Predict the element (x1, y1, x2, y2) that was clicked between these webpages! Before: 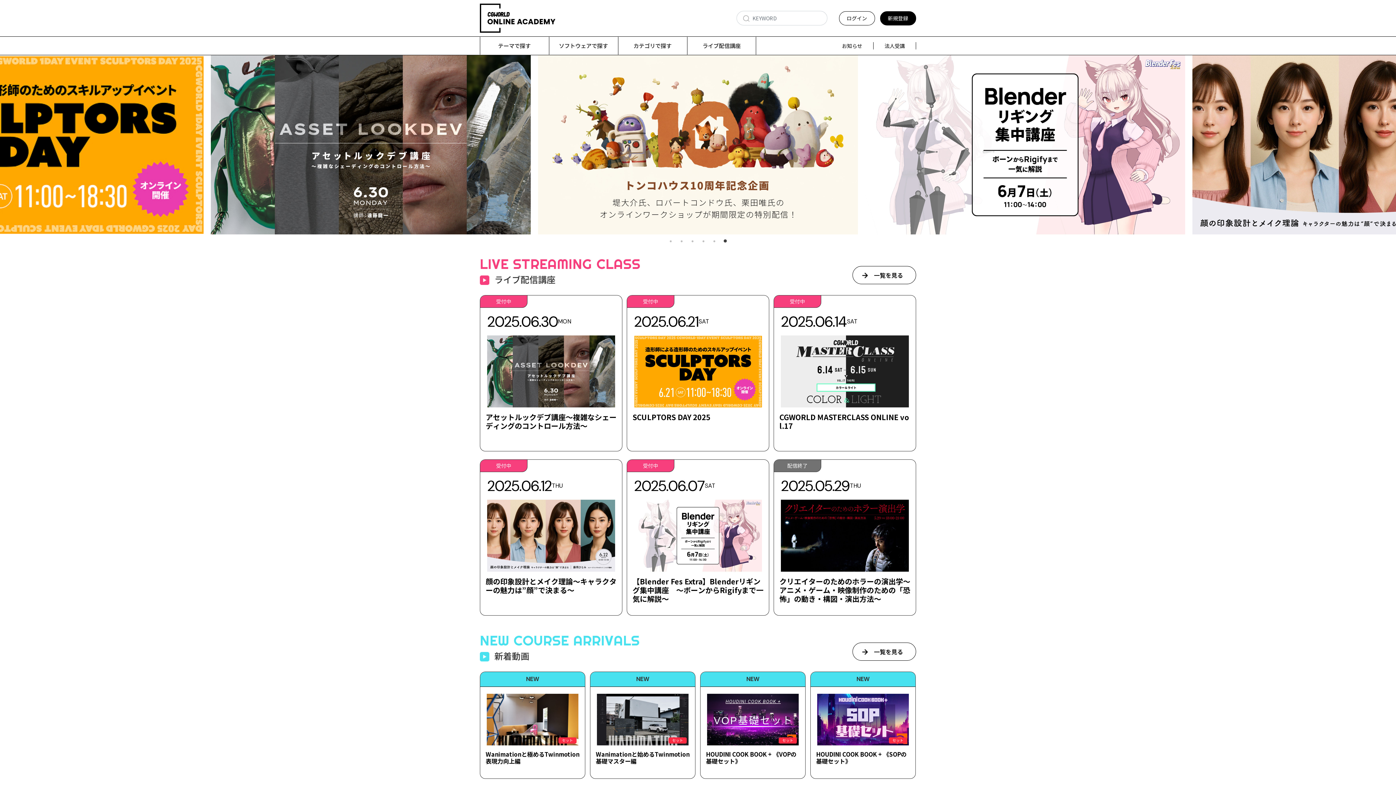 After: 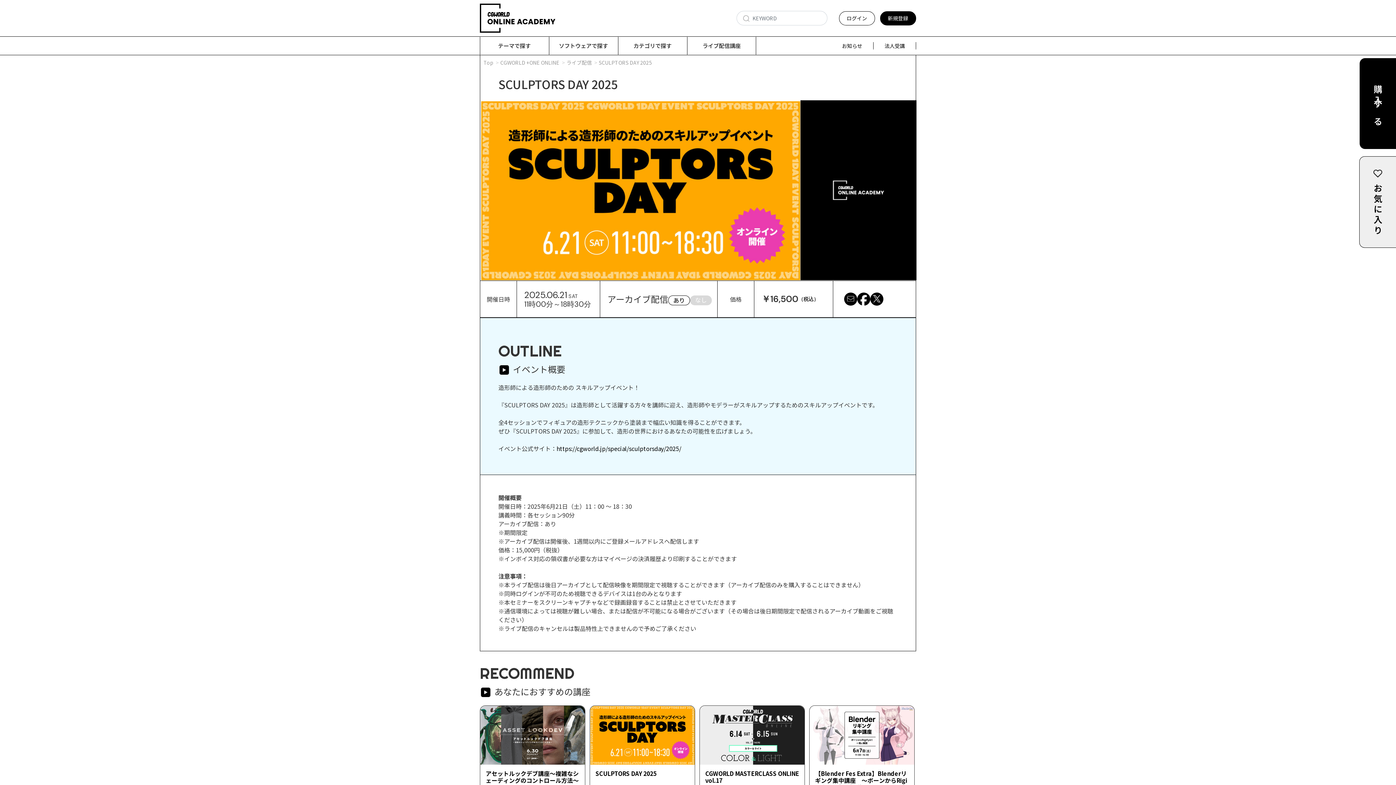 Action: label: SCULPTORS DAY 2025 bbox: (632, 412, 710, 422)